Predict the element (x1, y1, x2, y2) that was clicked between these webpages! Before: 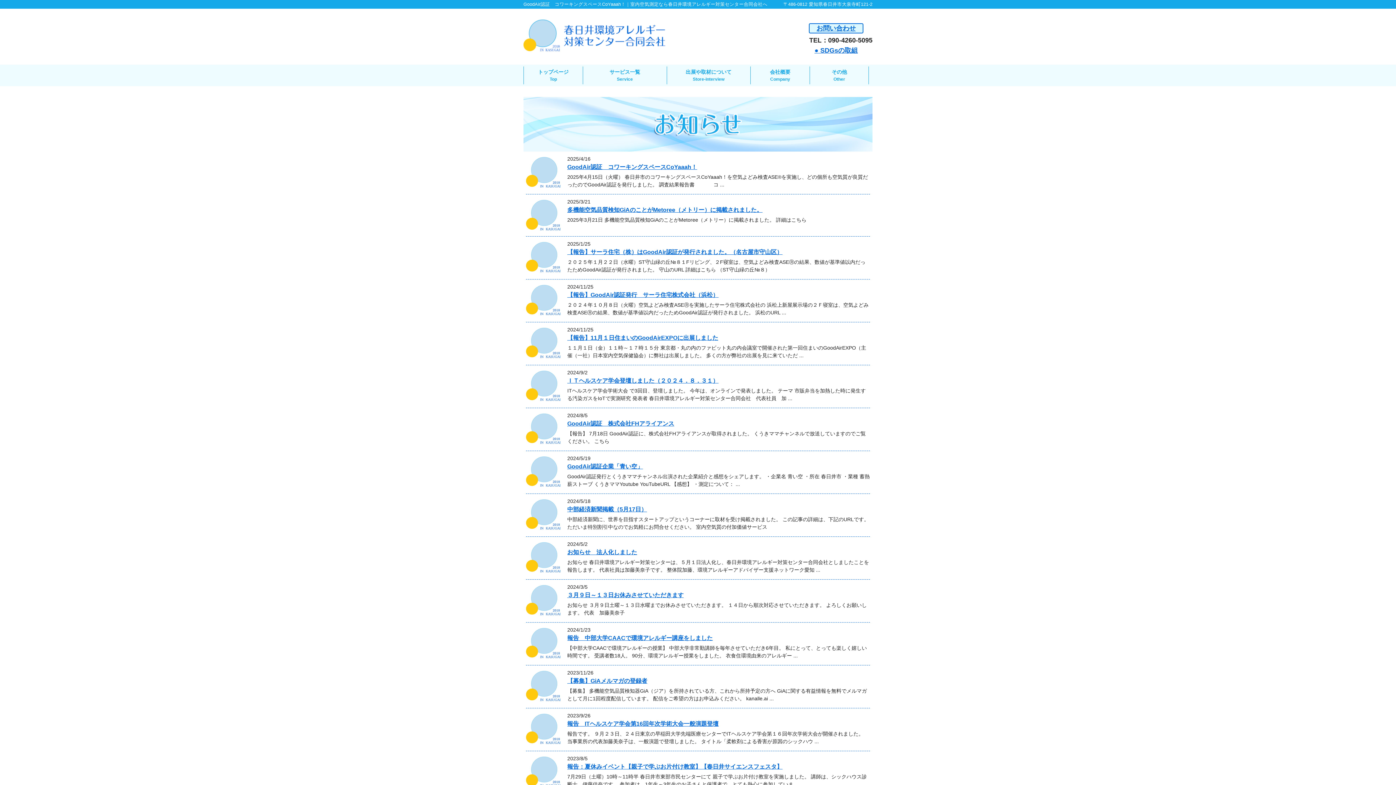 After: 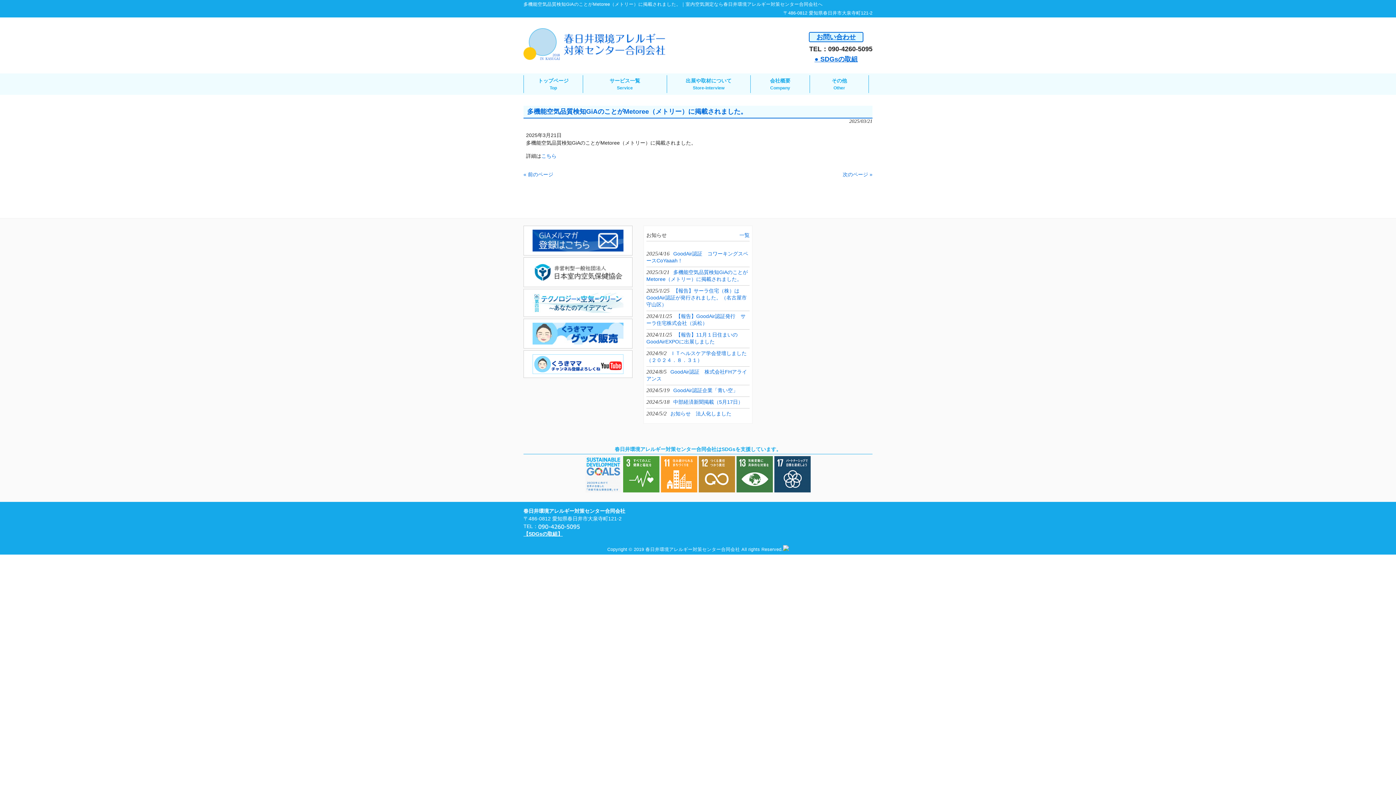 Action: label: 多機能空気品質検知GiAのことがMetoree（メトリー）に掲載されました。 bbox: (567, 207, 762, 213)